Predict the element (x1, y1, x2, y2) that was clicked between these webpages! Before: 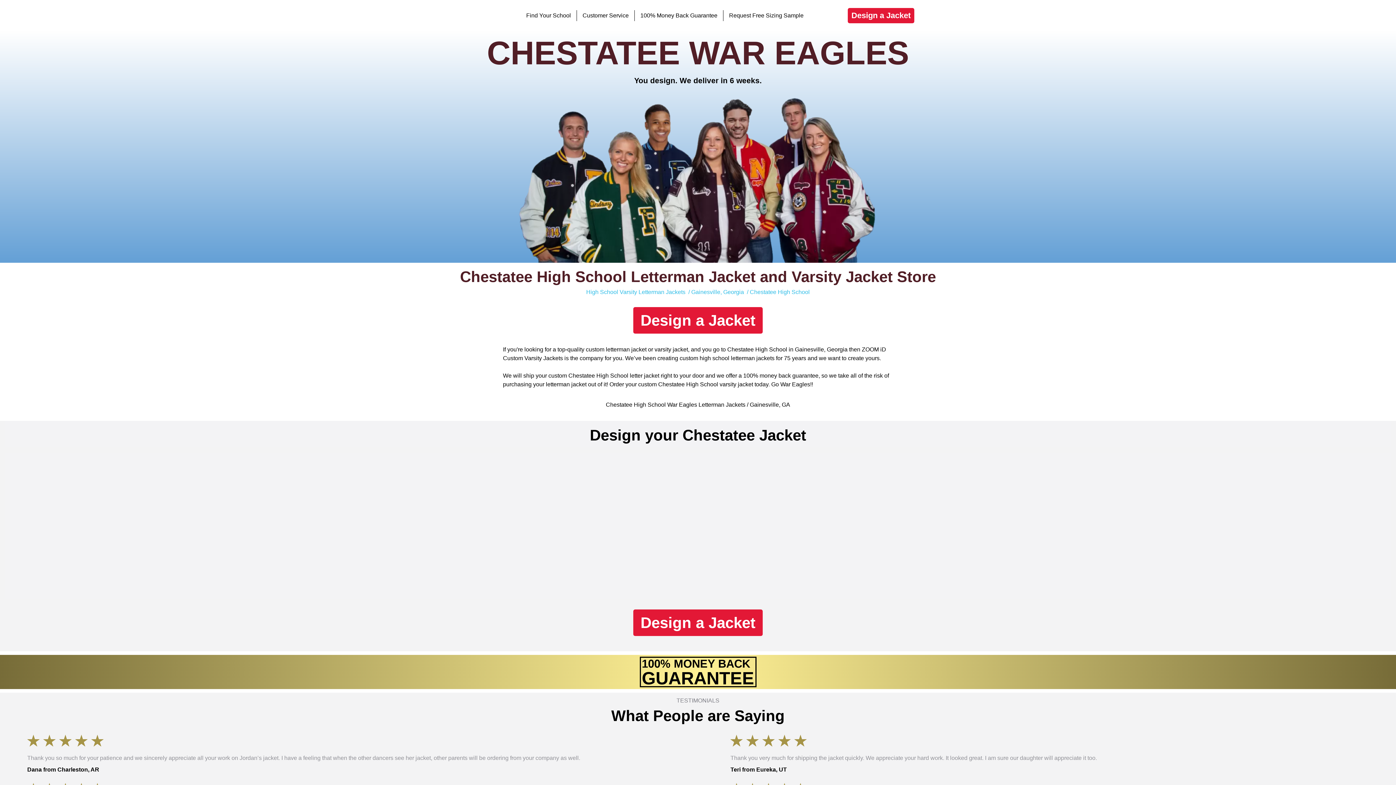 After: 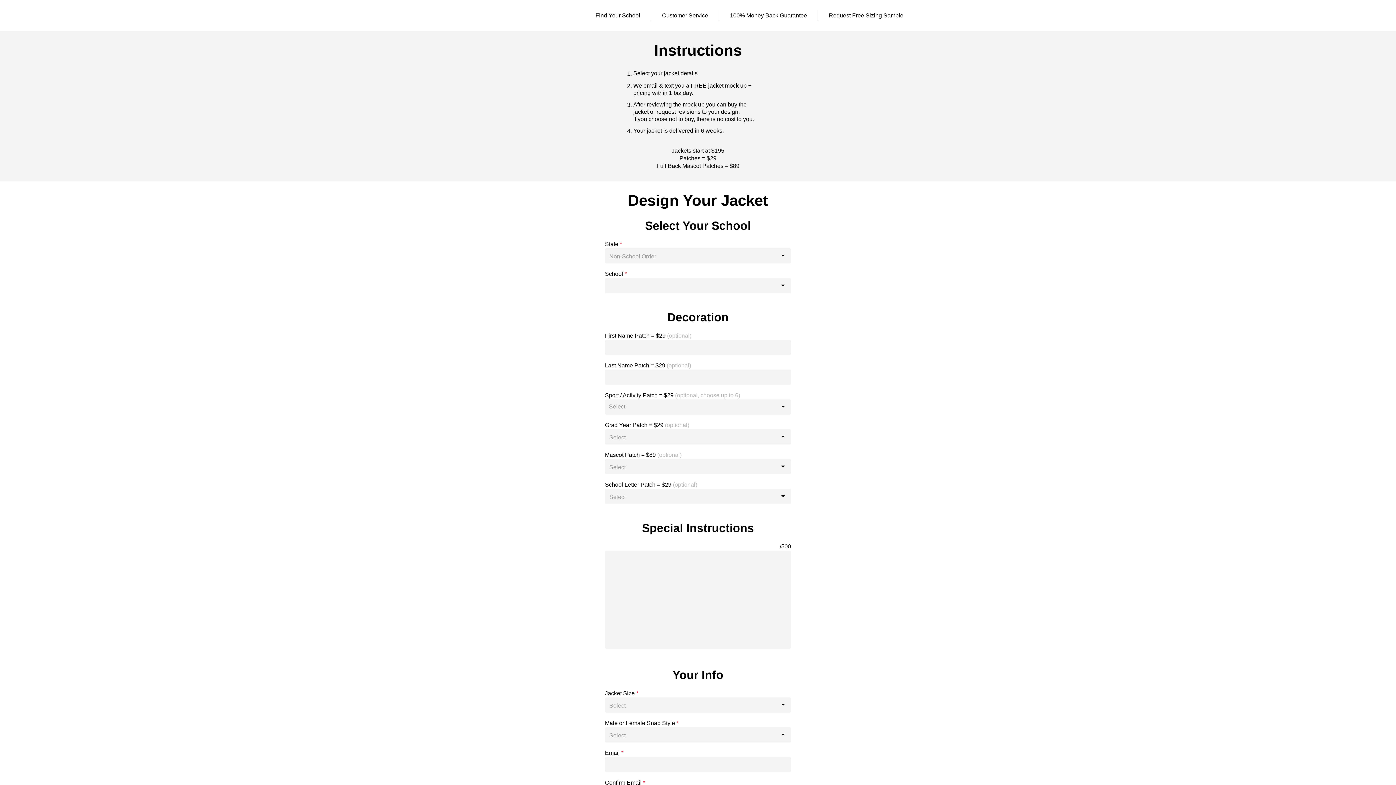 Action: bbox: (633, 307, 762, 333) label: Design a Jacket